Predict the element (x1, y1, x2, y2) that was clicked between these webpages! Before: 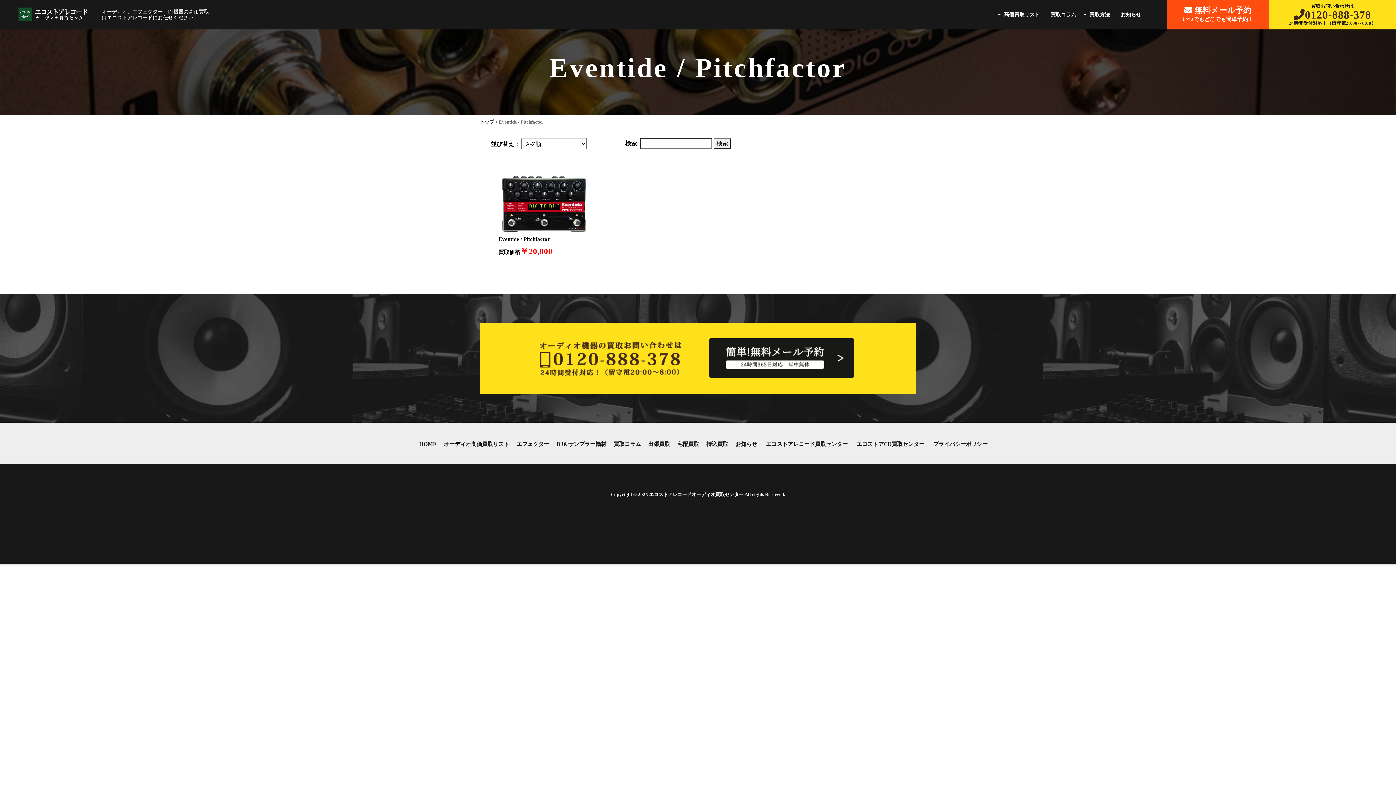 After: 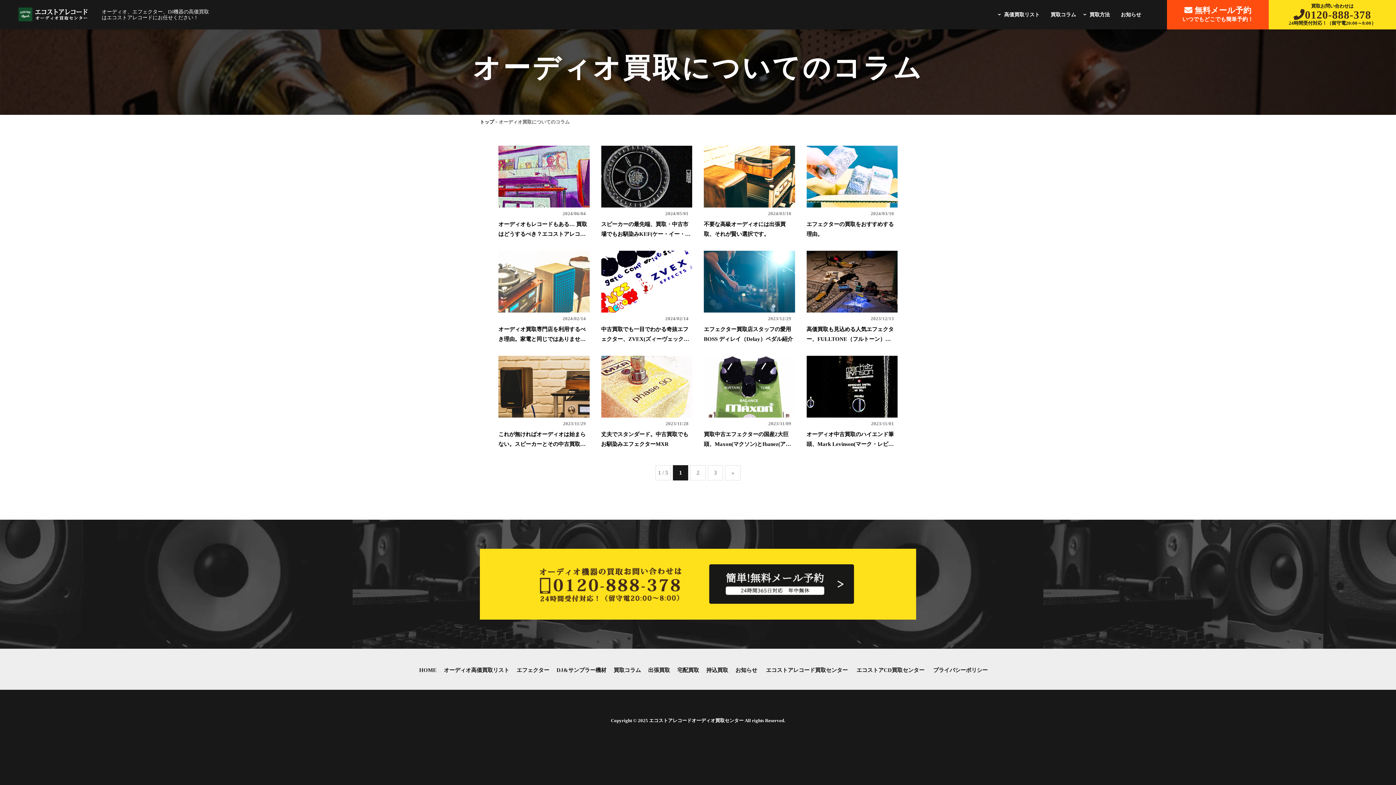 Action: bbox: (613, 441, 641, 447) label: 買取コラム